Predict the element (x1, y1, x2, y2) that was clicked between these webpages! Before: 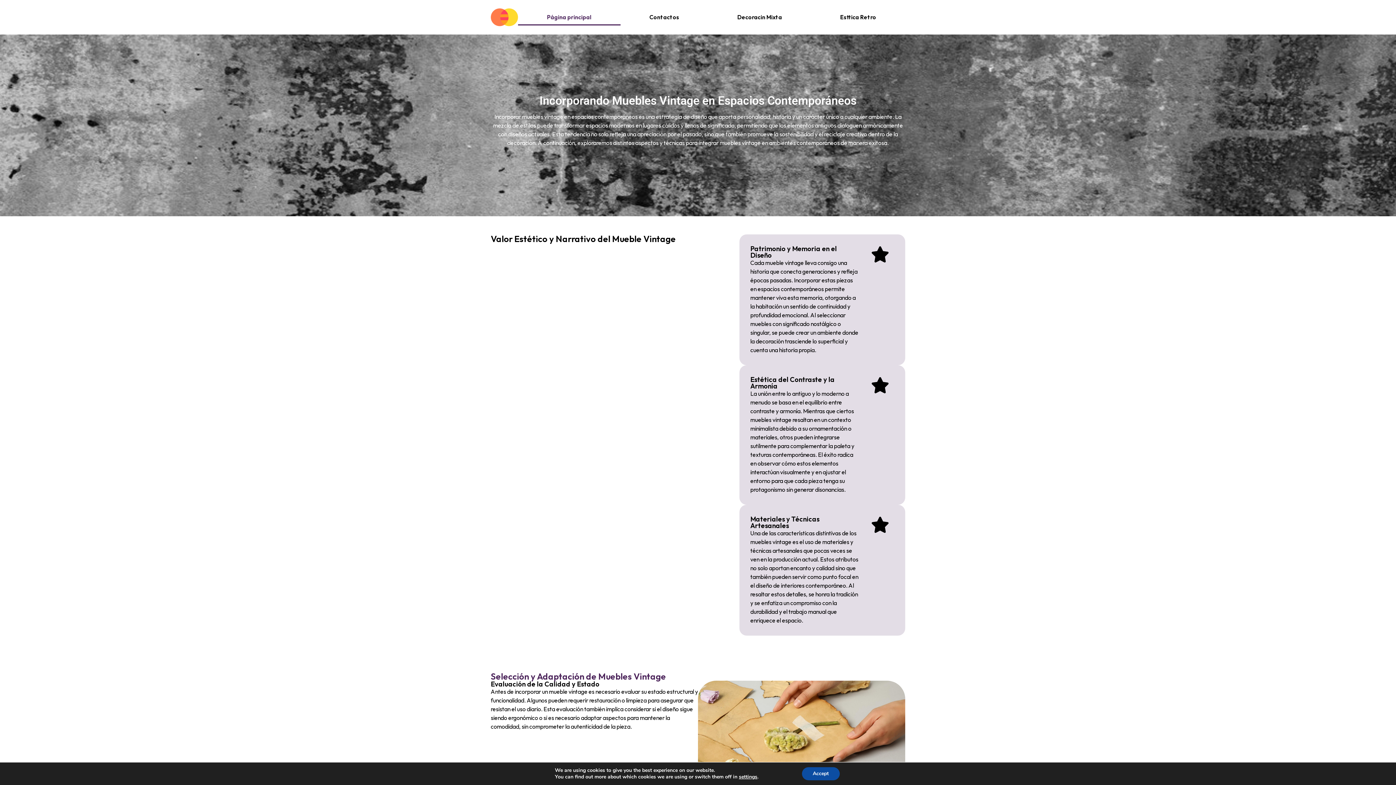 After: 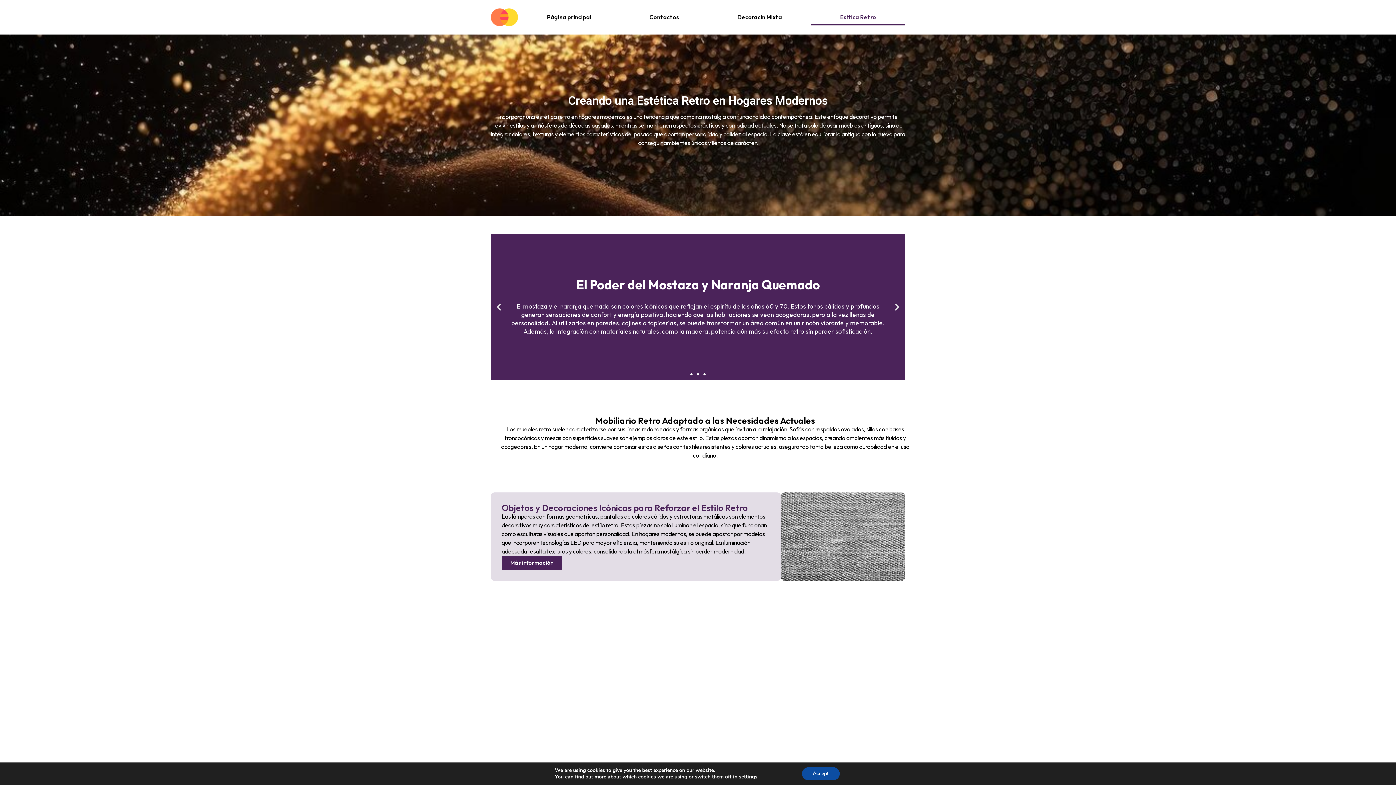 Action: label: Esttica Retro bbox: (811, 8, 905, 25)